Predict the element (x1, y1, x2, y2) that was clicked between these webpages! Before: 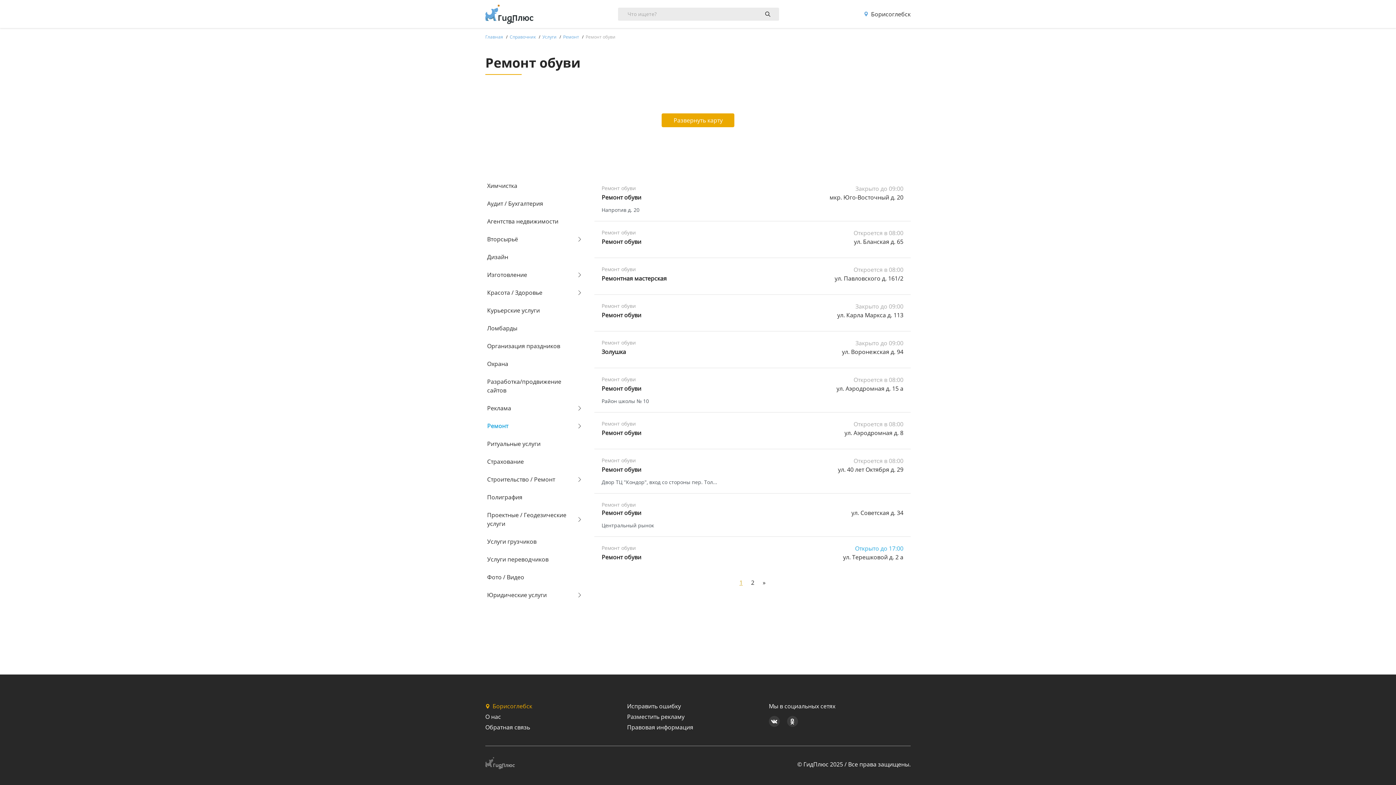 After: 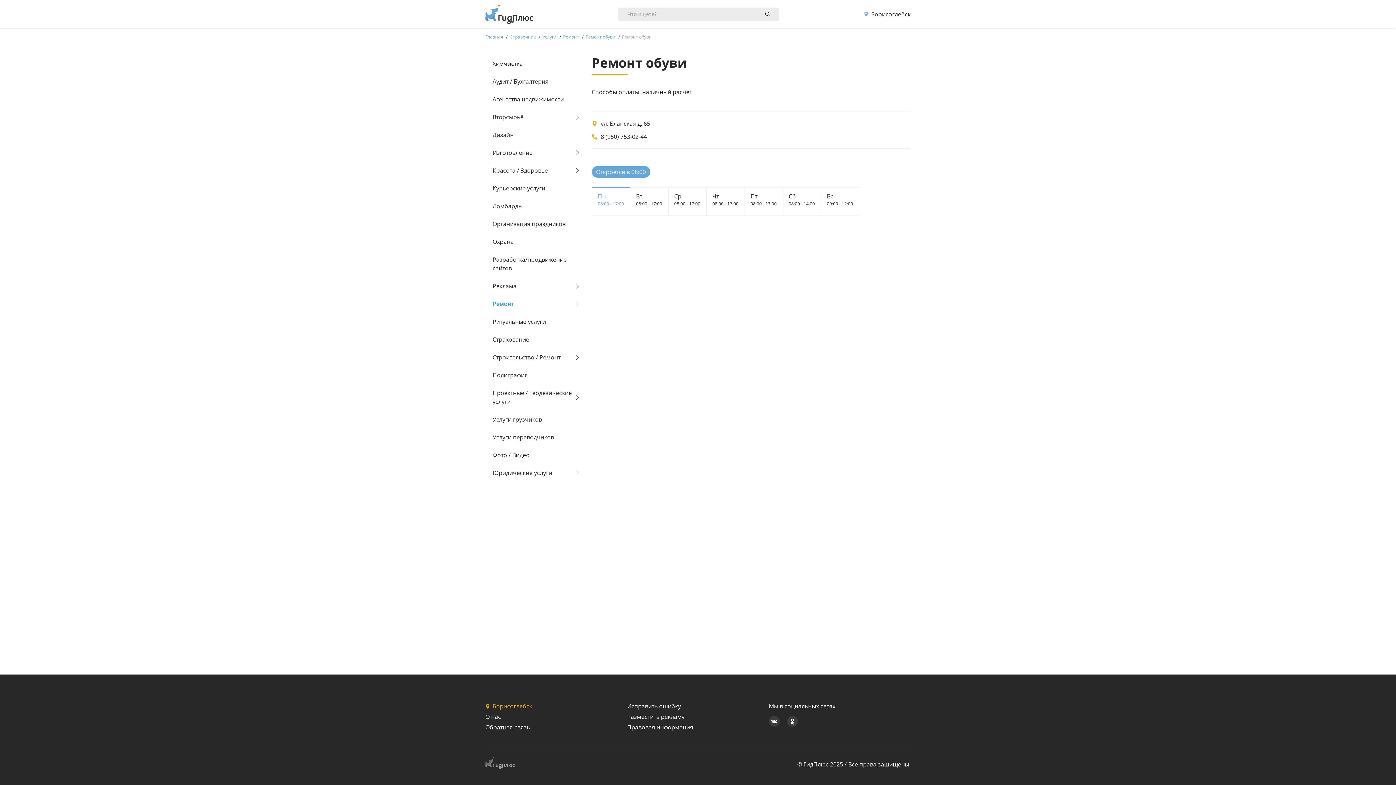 Action: label: Ремонт обуви
Откроется в 08:00 bbox: (601, 228, 903, 237)